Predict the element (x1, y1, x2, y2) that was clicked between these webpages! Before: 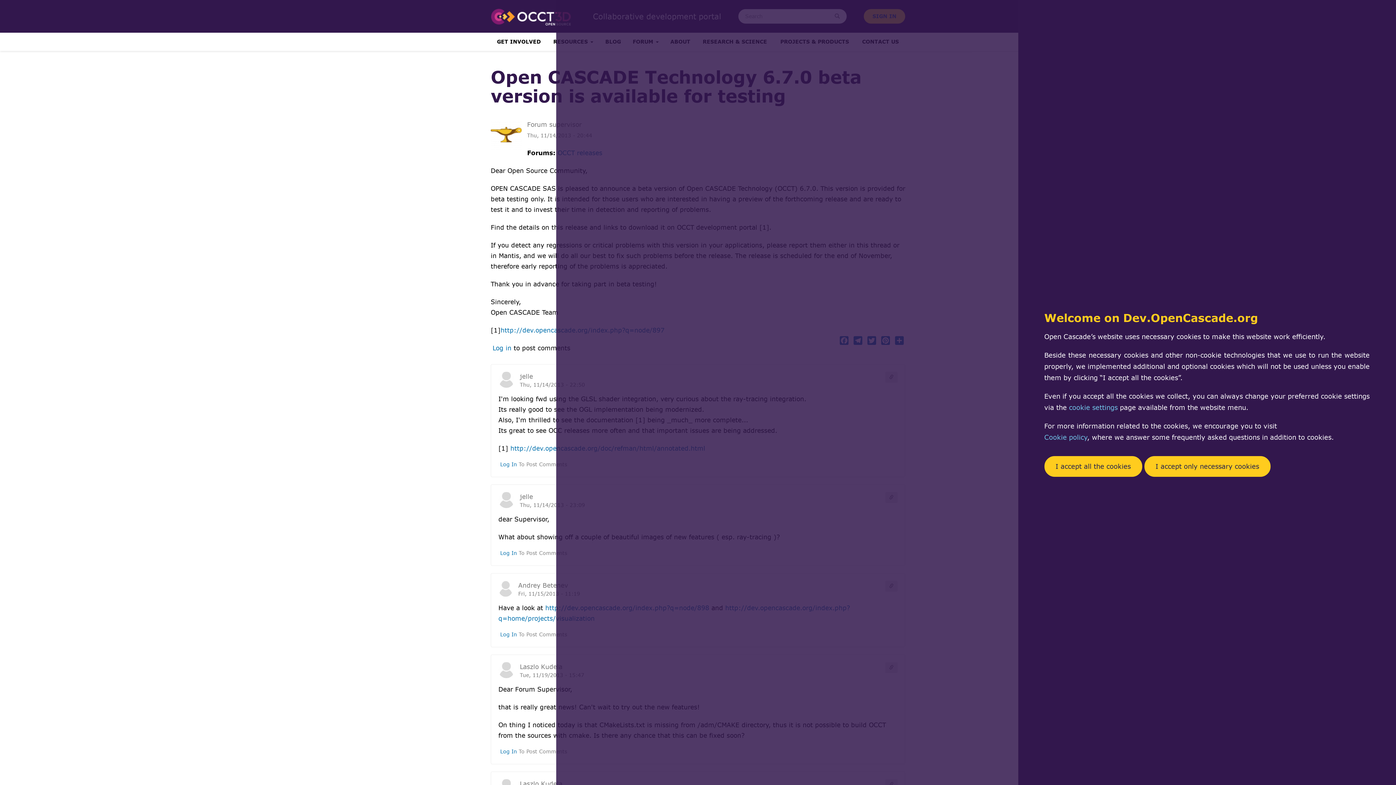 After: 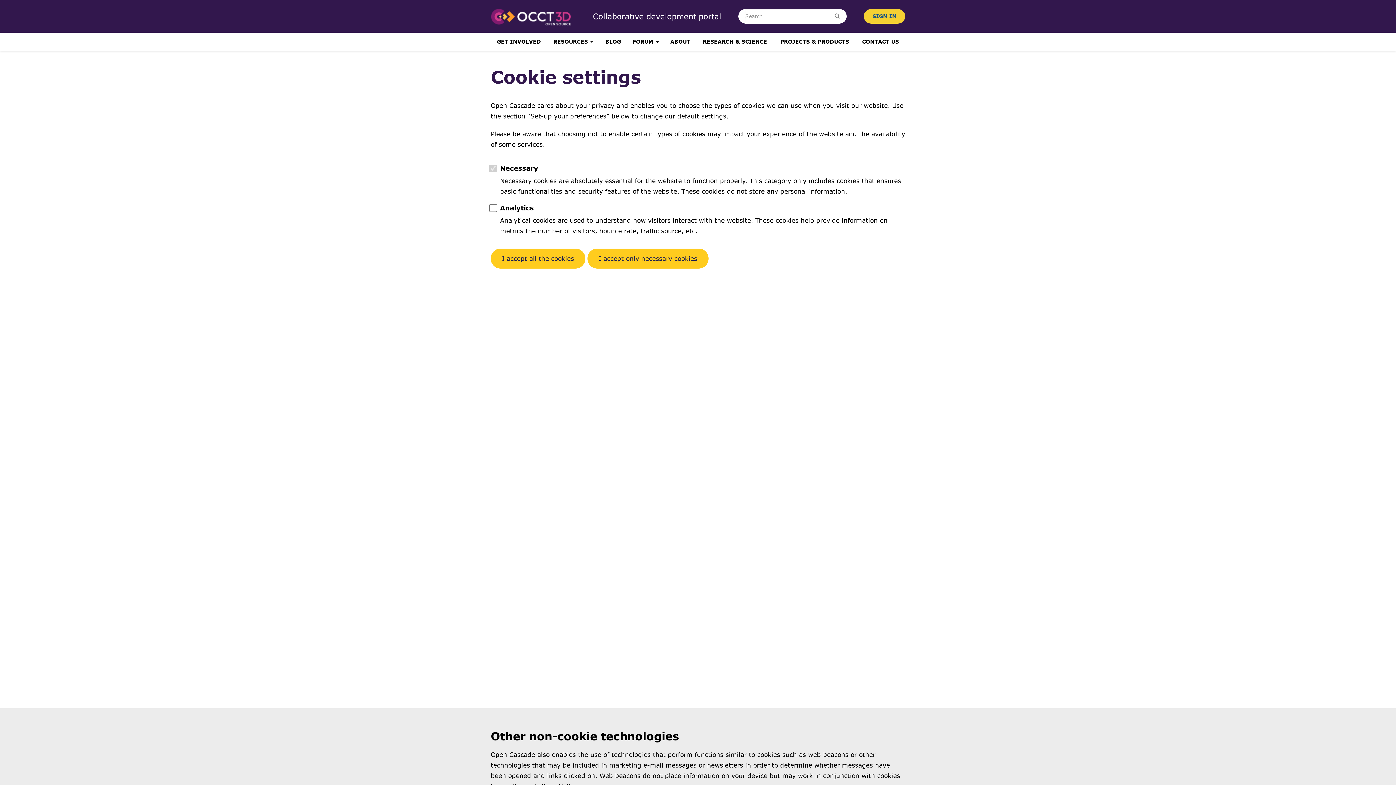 Action: label: cookie settings bbox: (1069, 403, 1118, 411)